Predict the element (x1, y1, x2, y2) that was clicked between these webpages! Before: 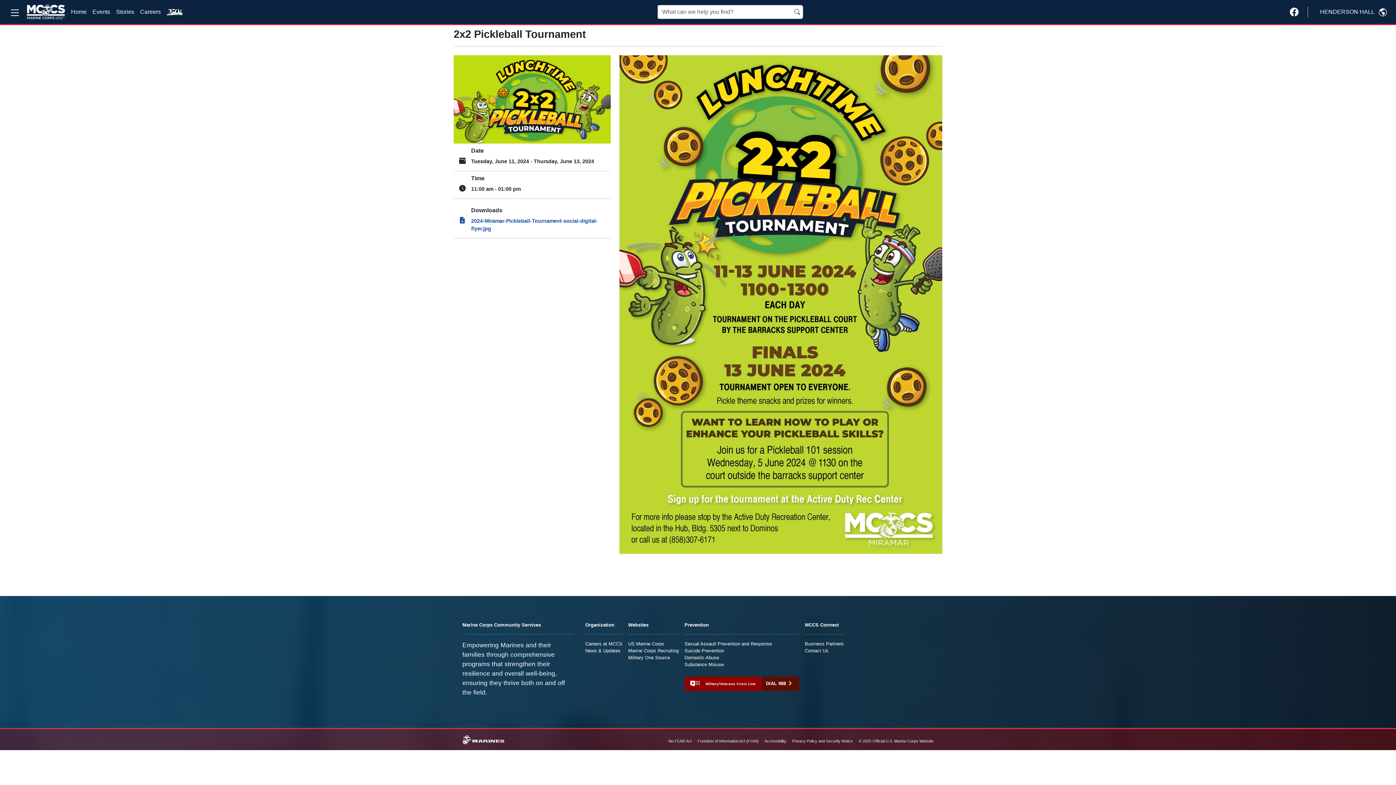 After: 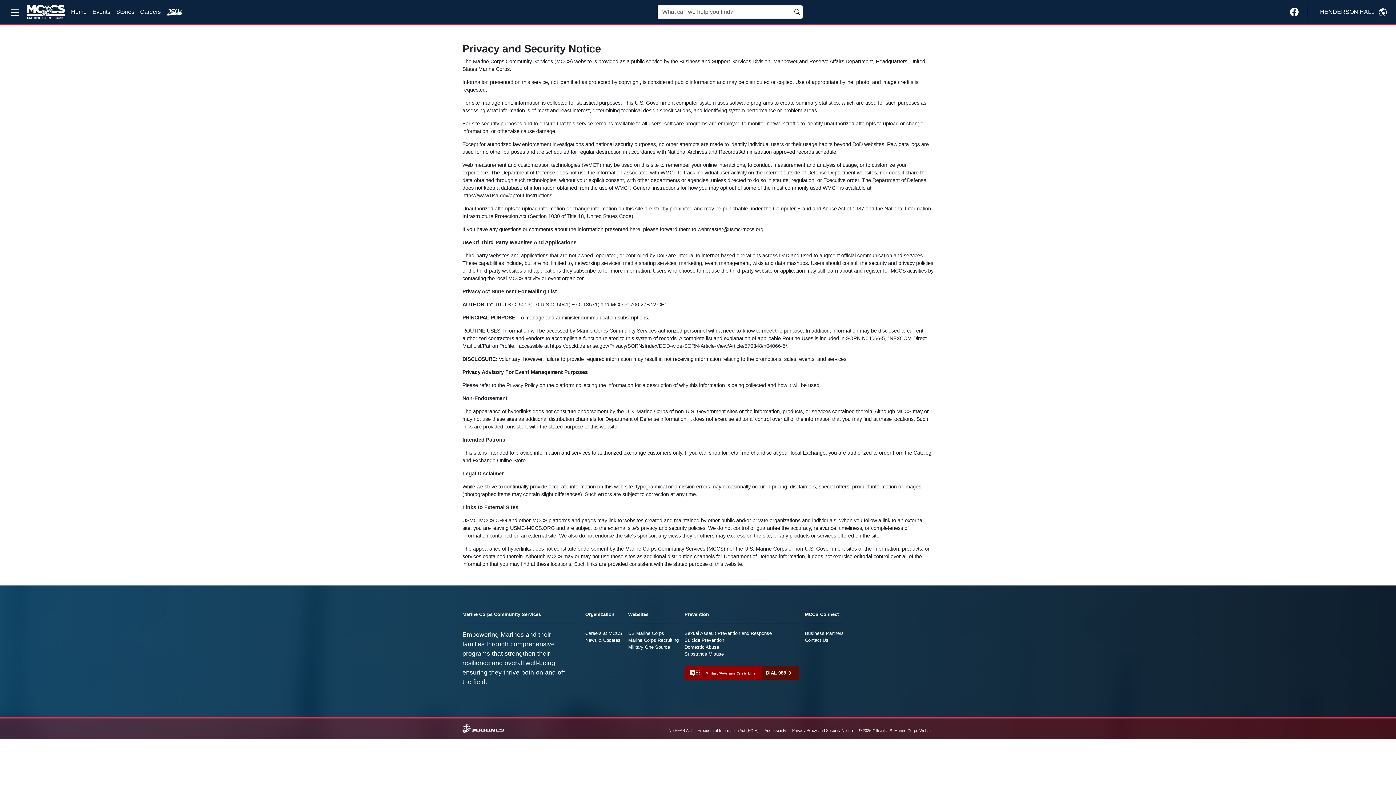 Action: bbox: (792, 738, 853, 744) label: Privacy Policy and Security Notice